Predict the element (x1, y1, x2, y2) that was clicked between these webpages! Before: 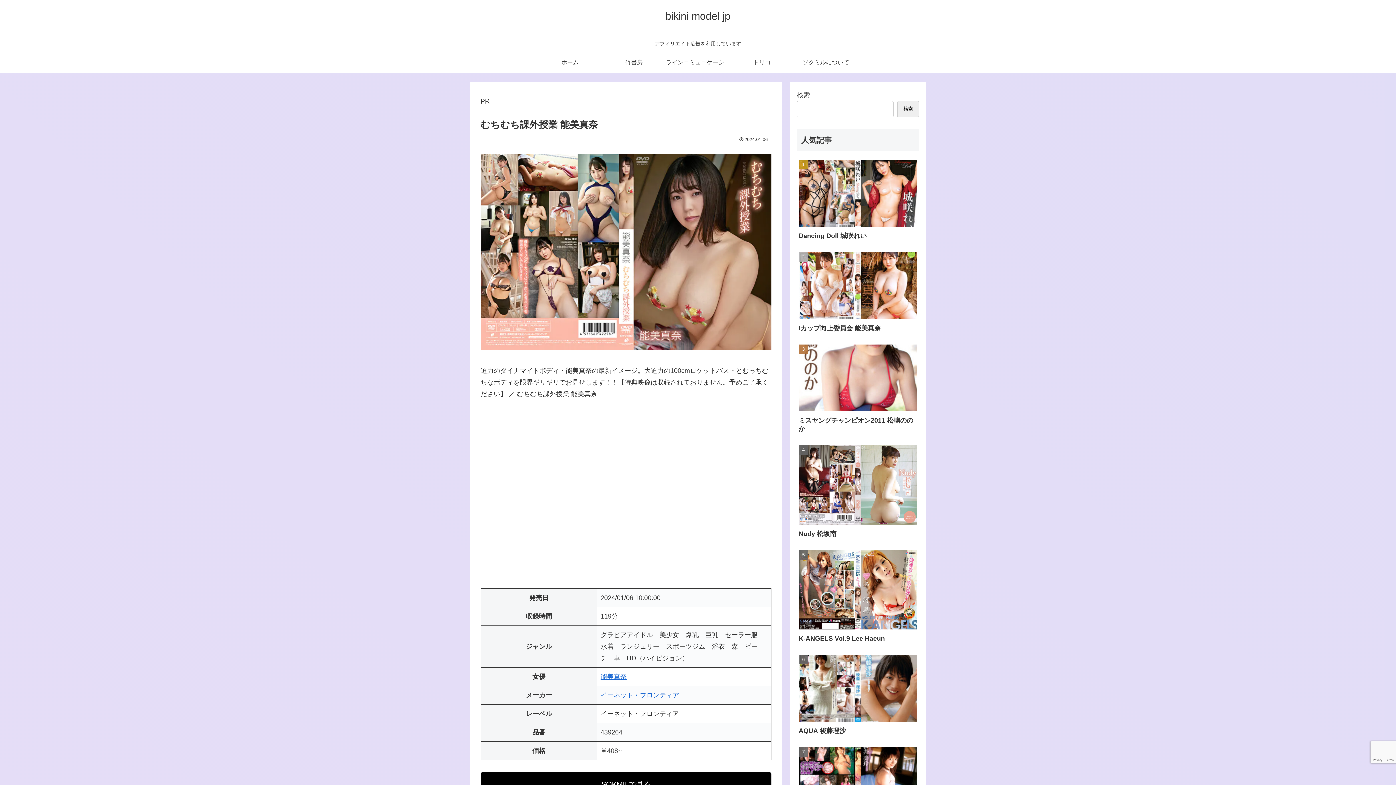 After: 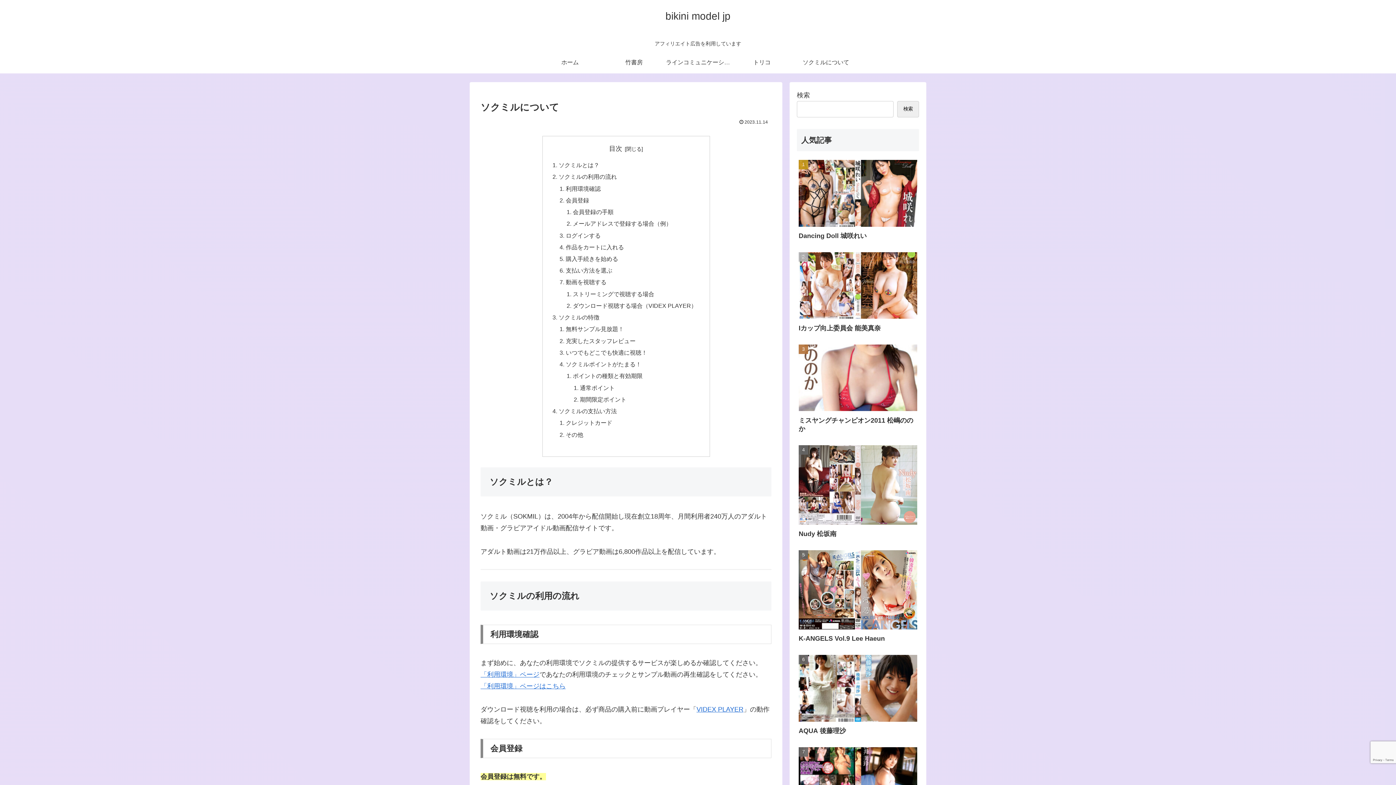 Action: bbox: (794, 51, 858, 73) label: ソクミルについて